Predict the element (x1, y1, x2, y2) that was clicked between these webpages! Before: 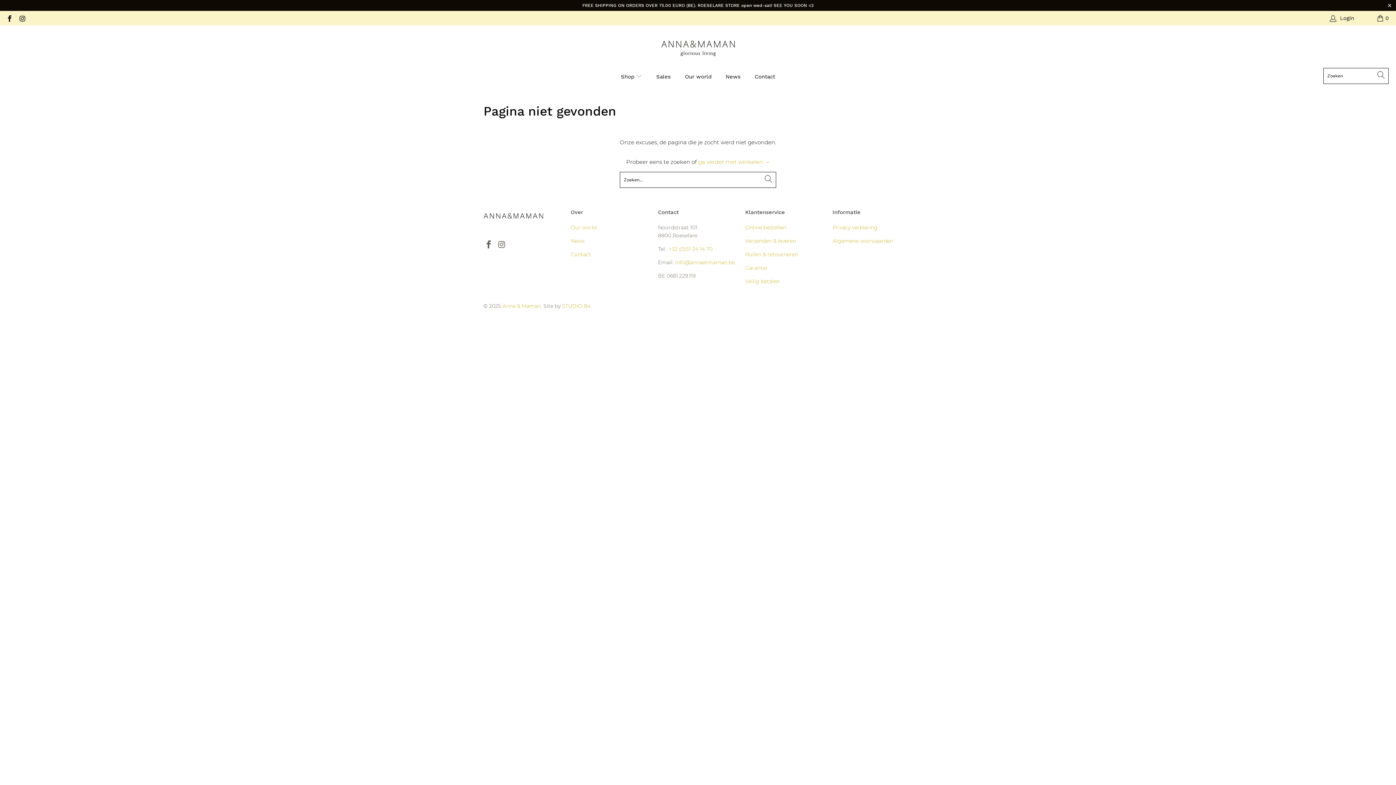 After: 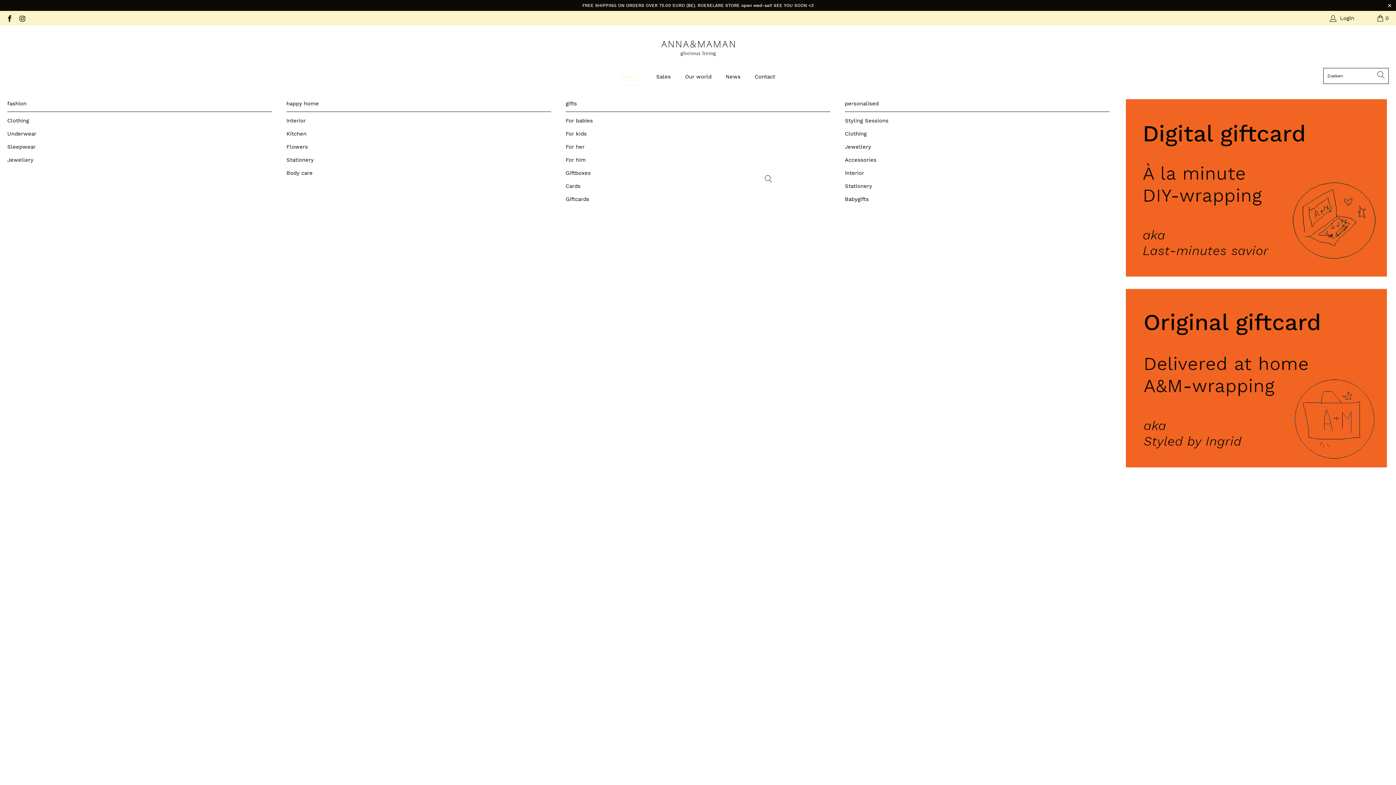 Action: label: Shop  bbox: (621, 67, 642, 85)